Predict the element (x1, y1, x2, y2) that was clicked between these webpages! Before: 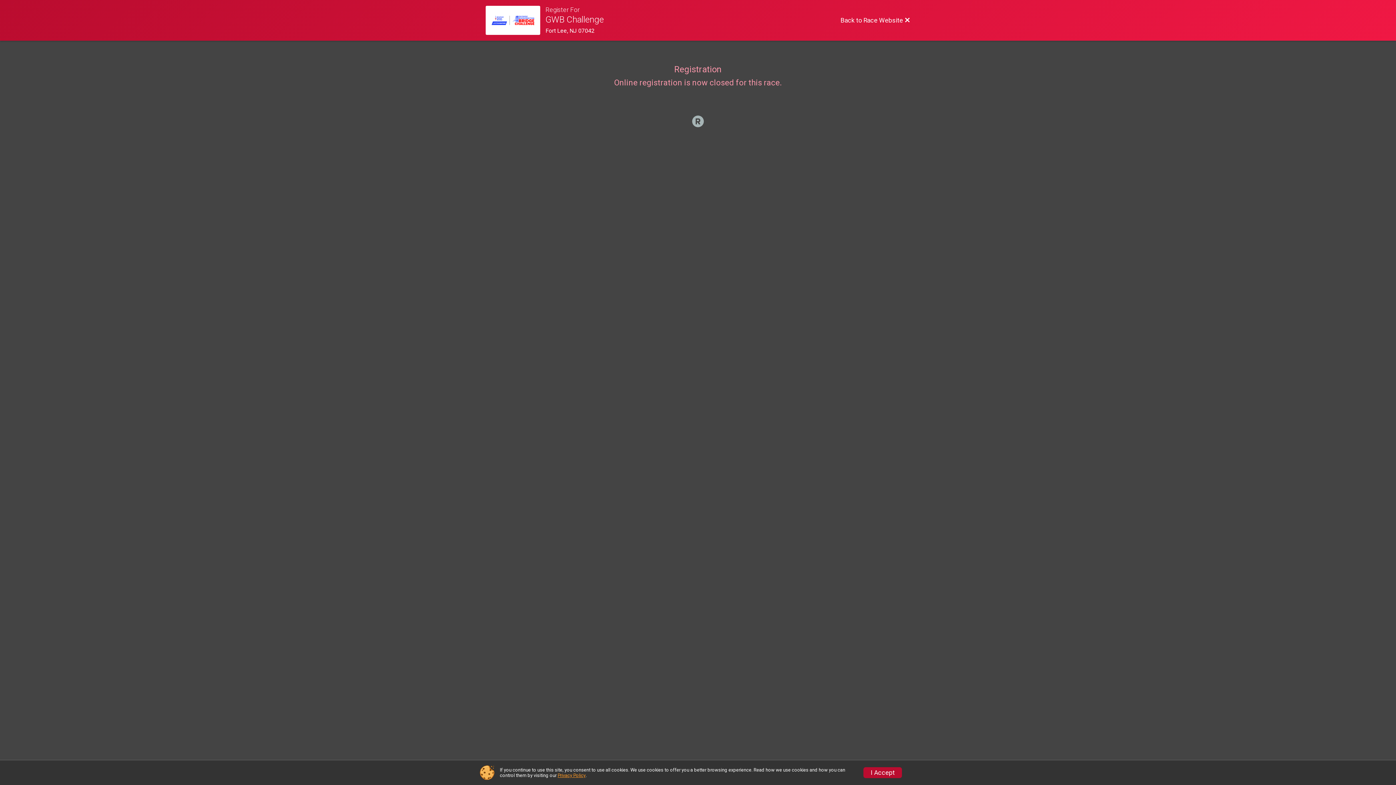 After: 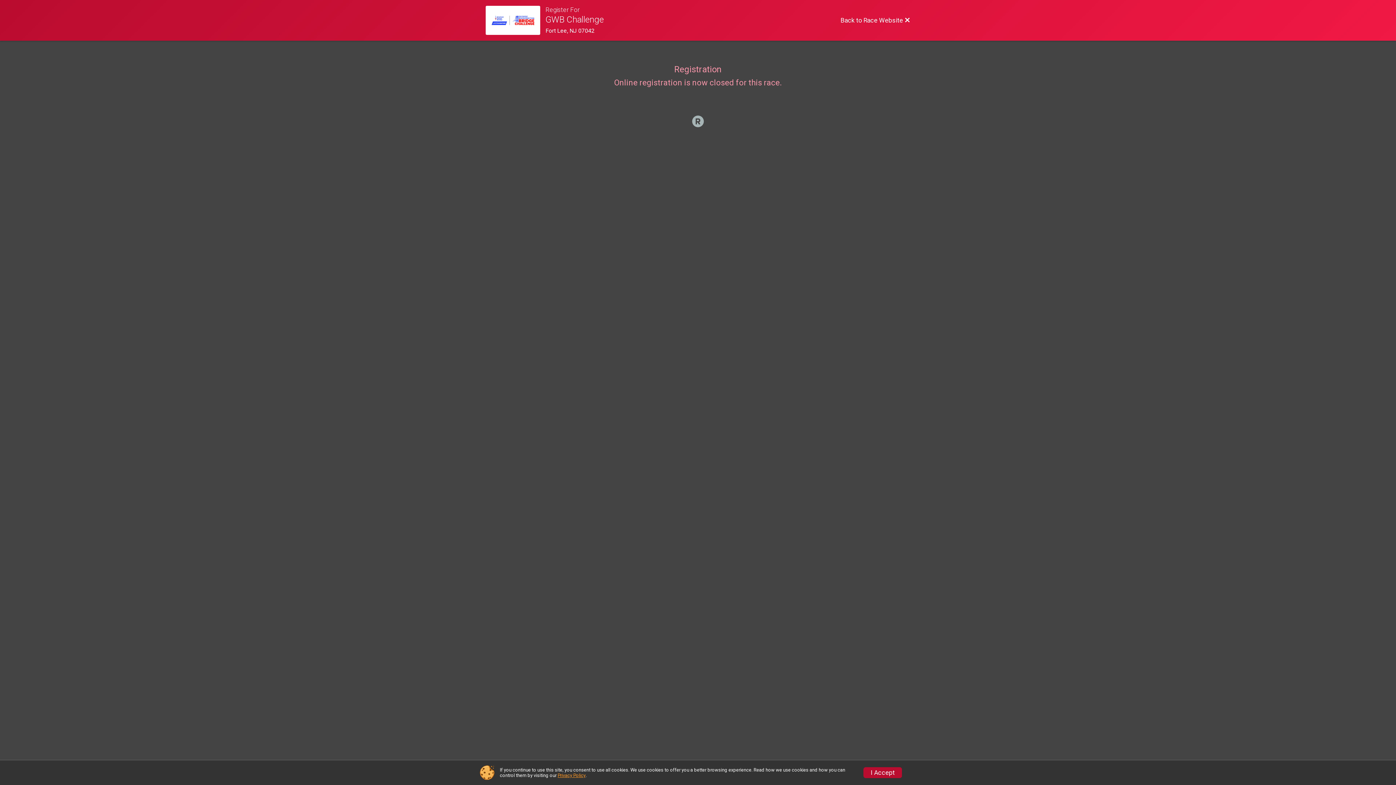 Action: label: Privacy Policy bbox: (557, 773, 585, 778)